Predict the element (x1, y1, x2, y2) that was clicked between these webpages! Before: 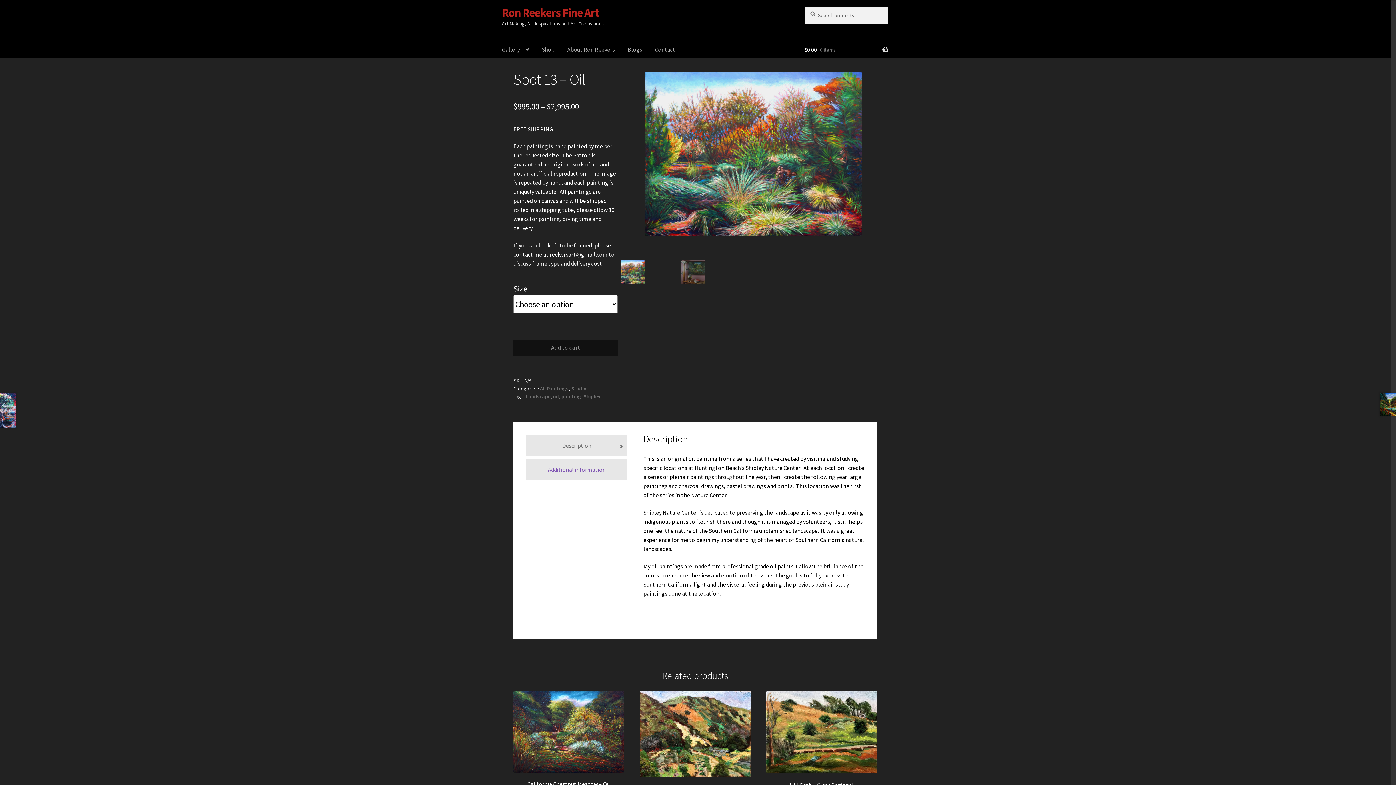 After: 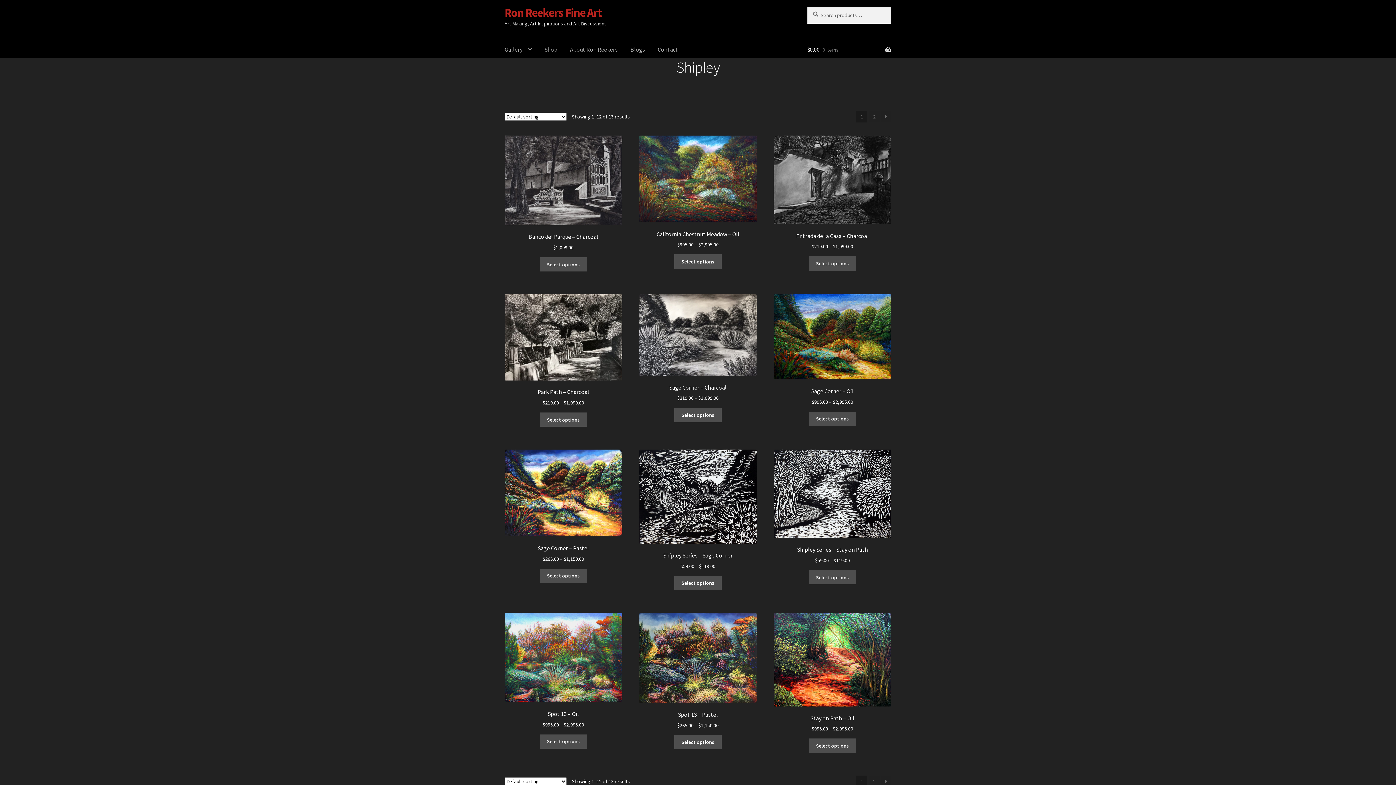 Action: label: Shipley bbox: (583, 393, 600, 400)